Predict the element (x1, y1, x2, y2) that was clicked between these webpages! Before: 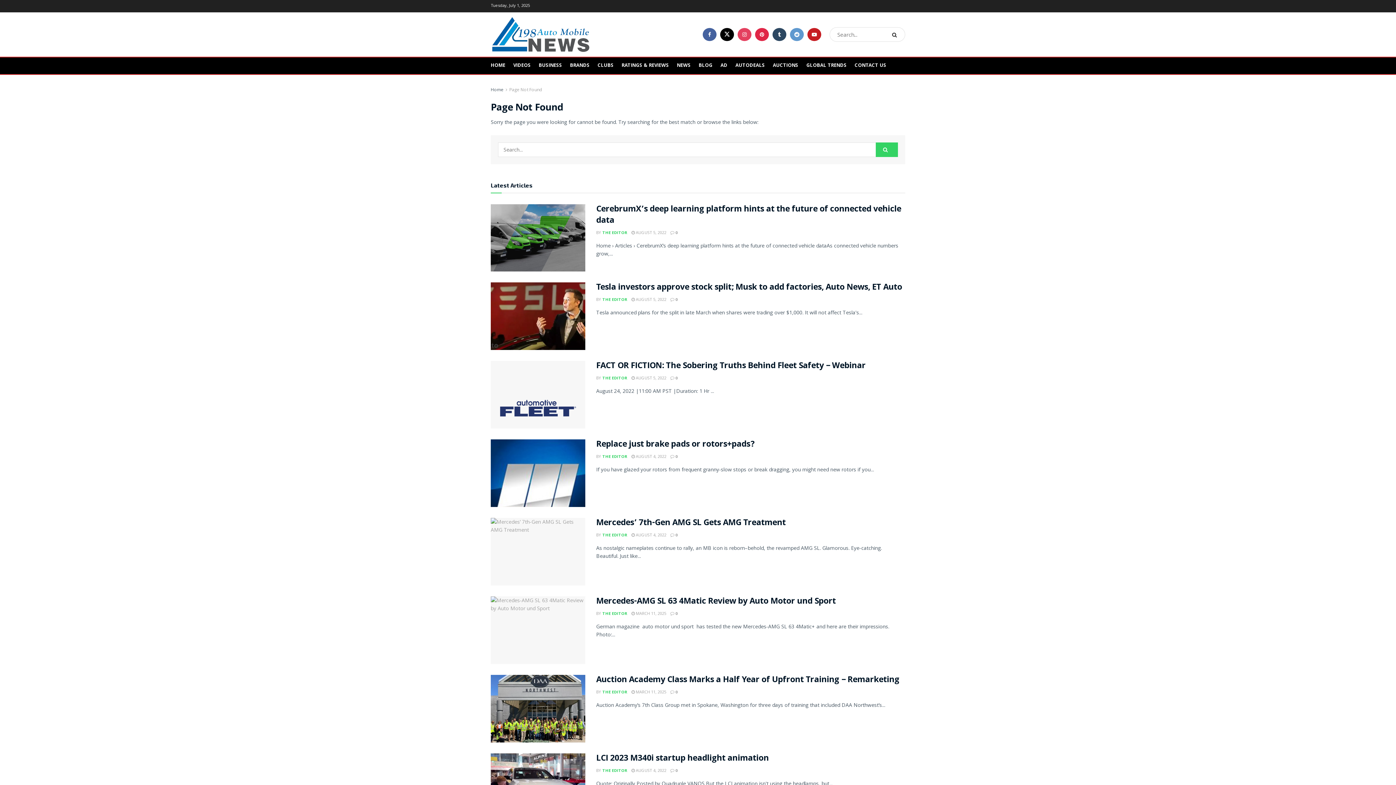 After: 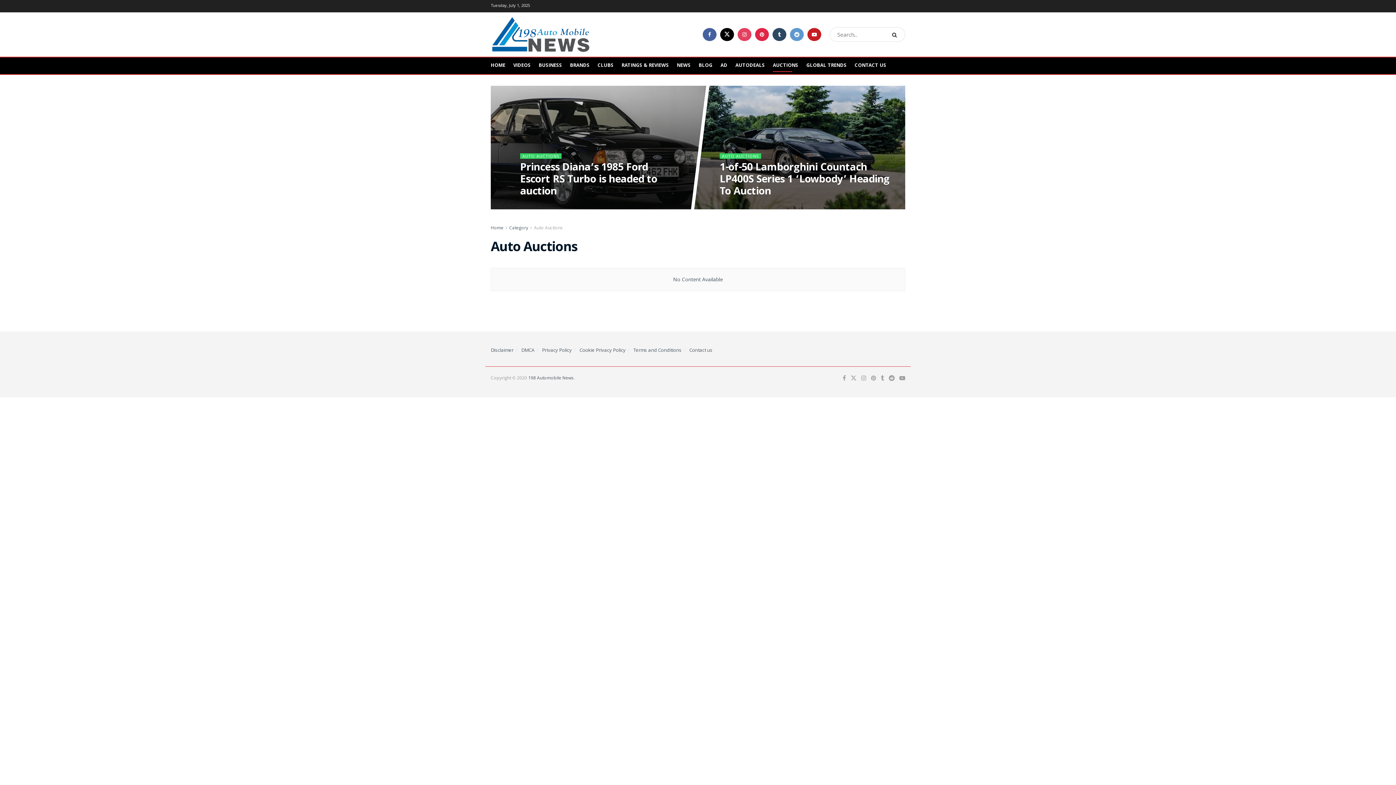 Action: label: AUCTIONS bbox: (773, 59, 798, 72)